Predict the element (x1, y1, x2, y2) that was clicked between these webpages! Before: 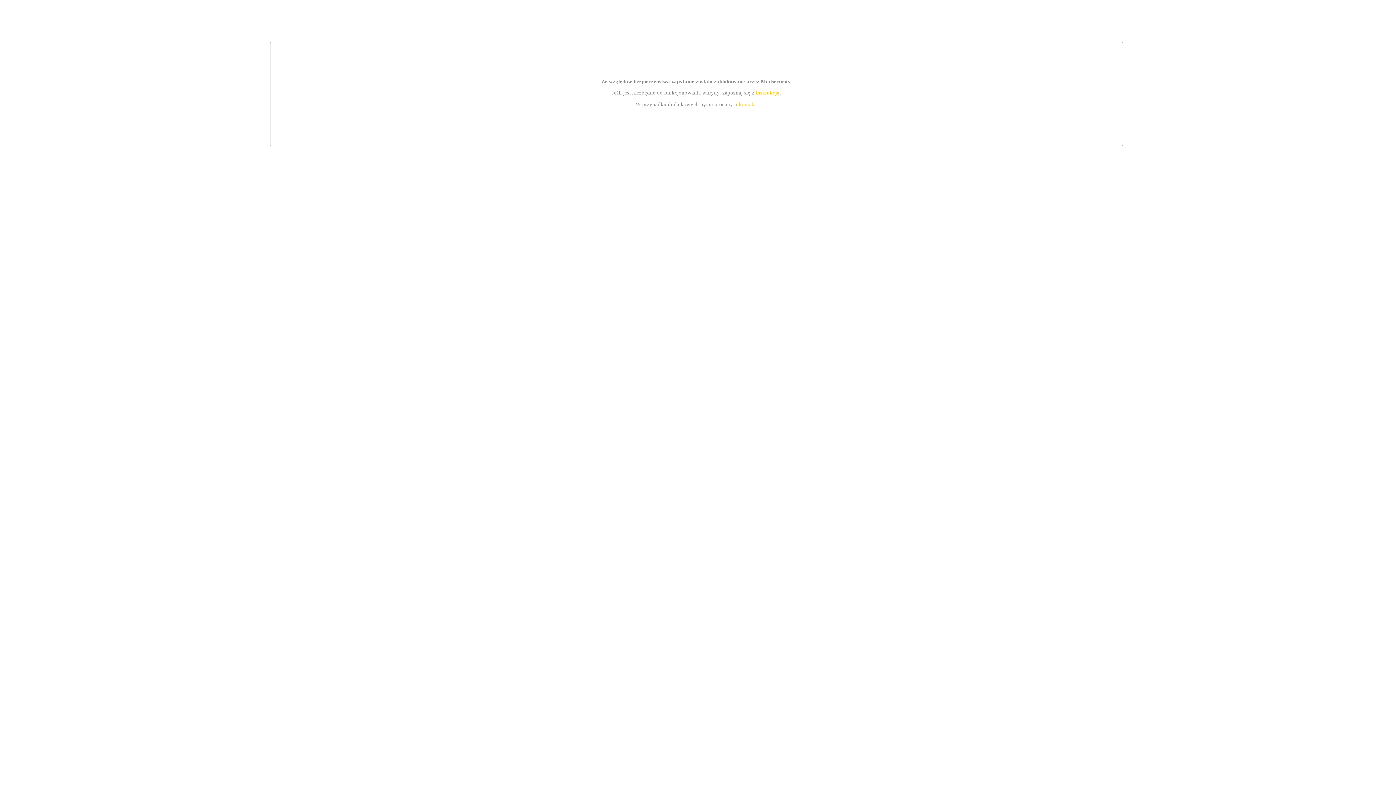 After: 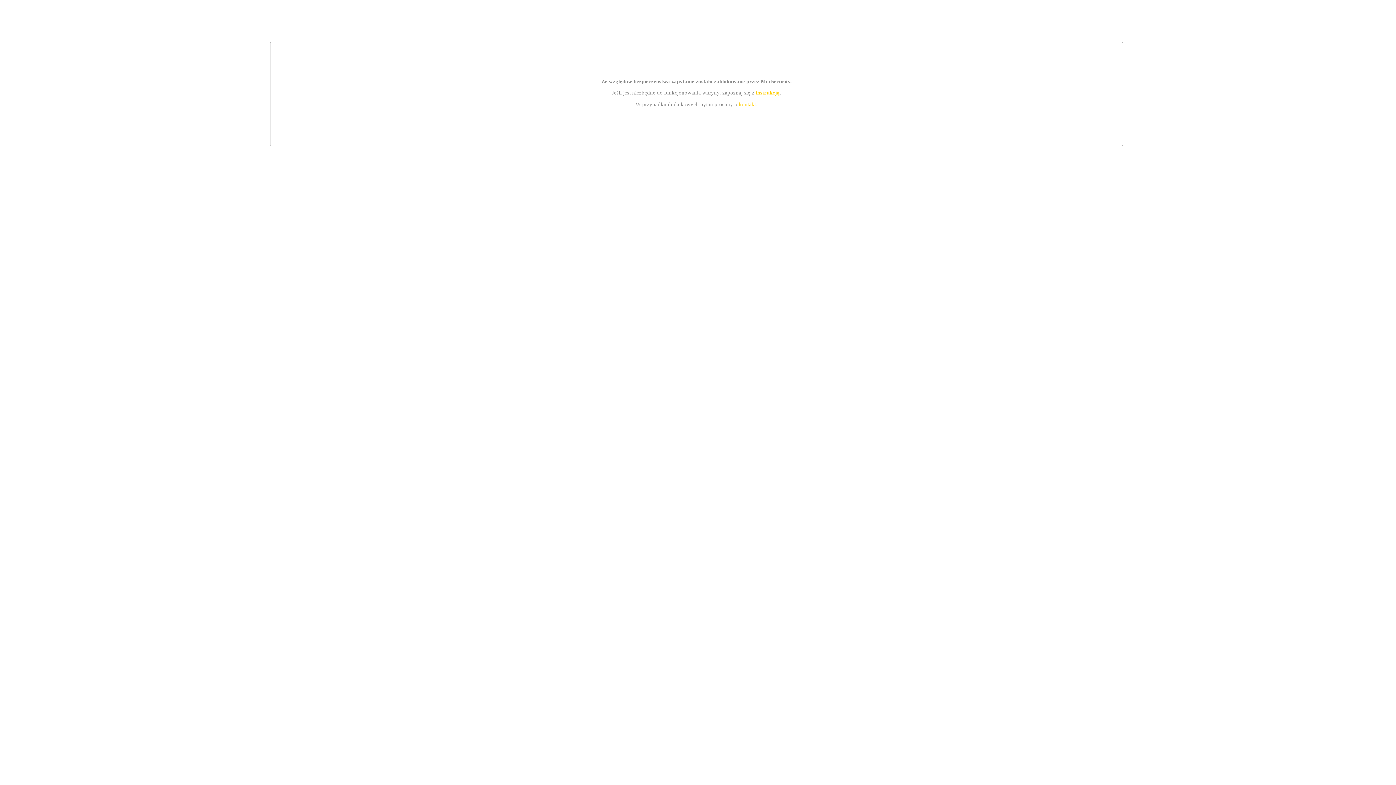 Action: bbox: (739, 101, 756, 107) label: kontakt